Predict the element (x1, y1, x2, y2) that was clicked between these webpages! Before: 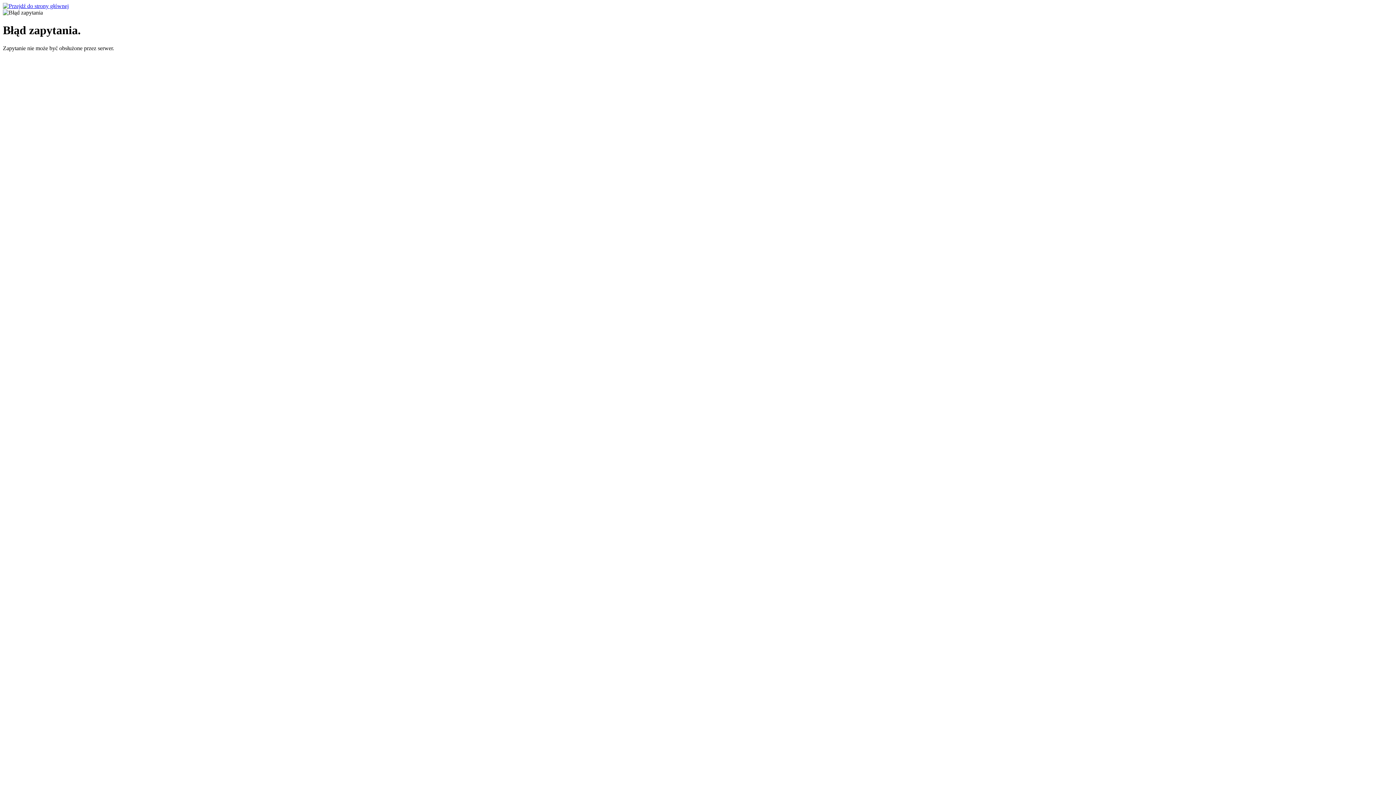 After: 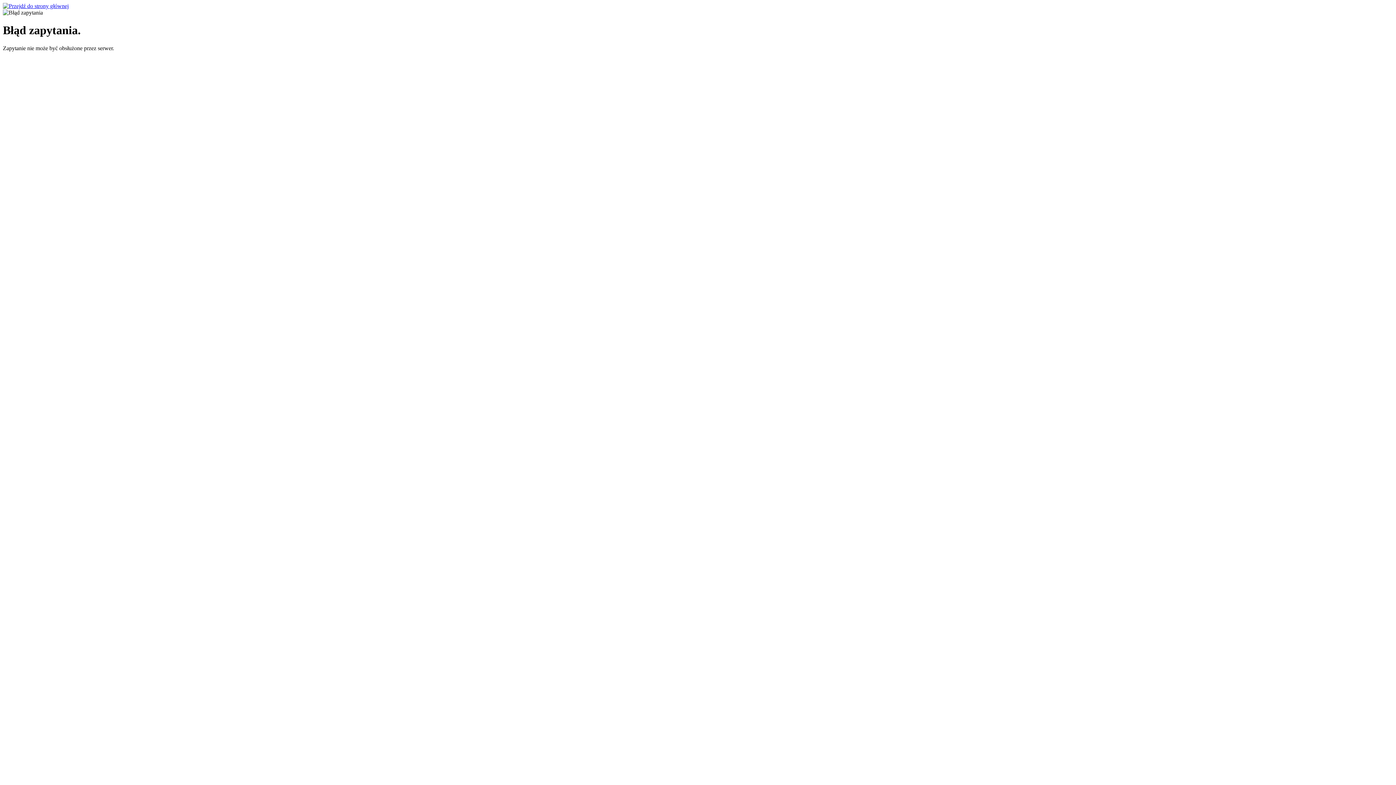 Action: bbox: (2, 2, 68, 9)